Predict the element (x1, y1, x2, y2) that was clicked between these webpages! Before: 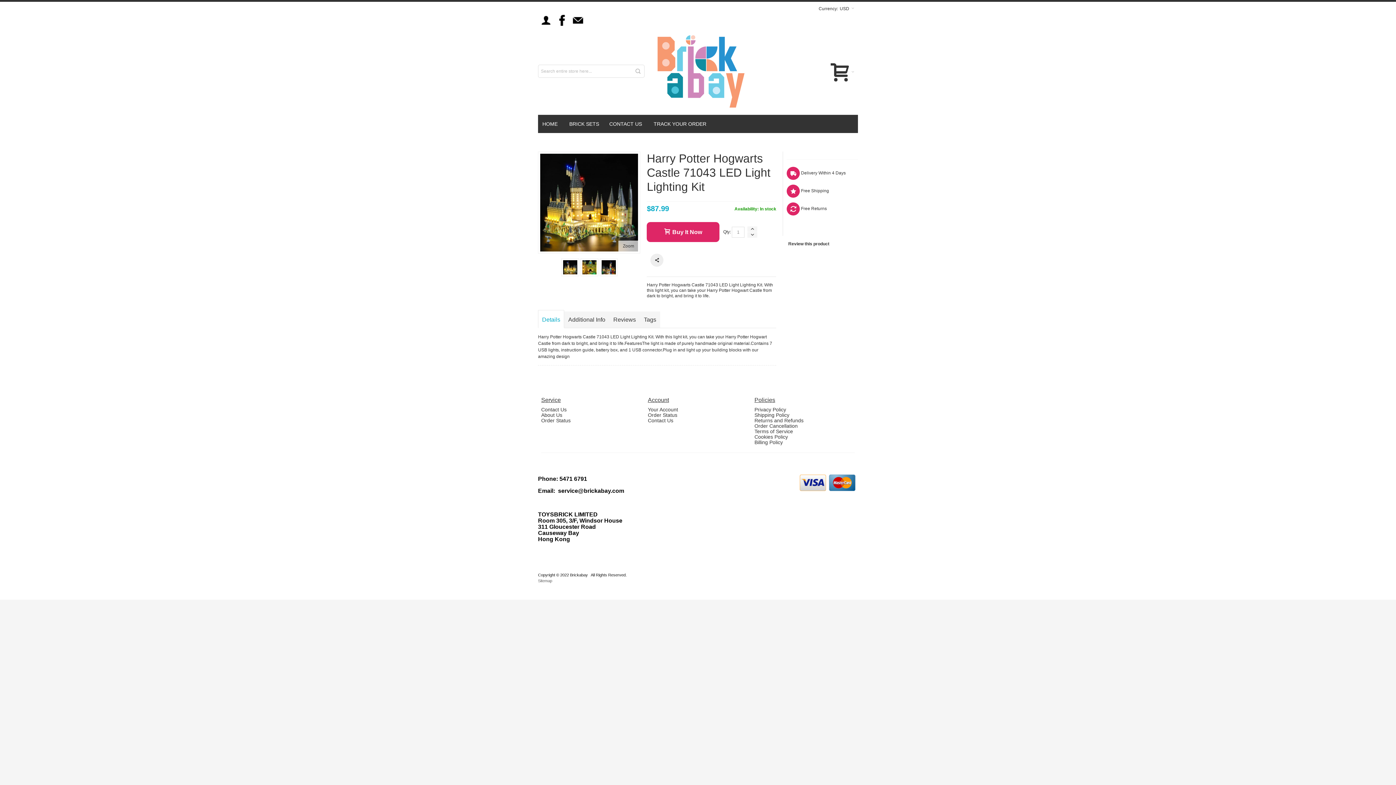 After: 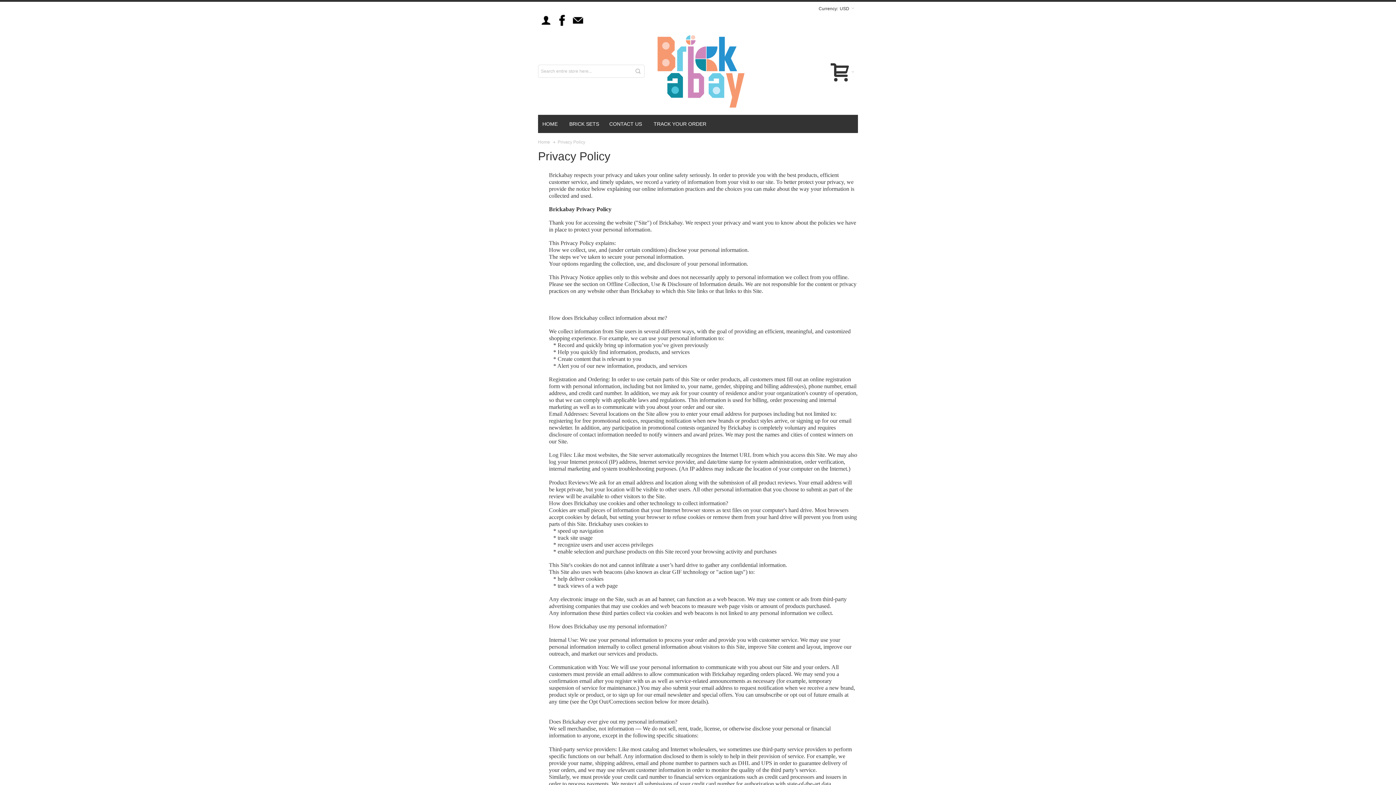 Action: bbox: (754, 407, 854, 412) label: Privacy Policy